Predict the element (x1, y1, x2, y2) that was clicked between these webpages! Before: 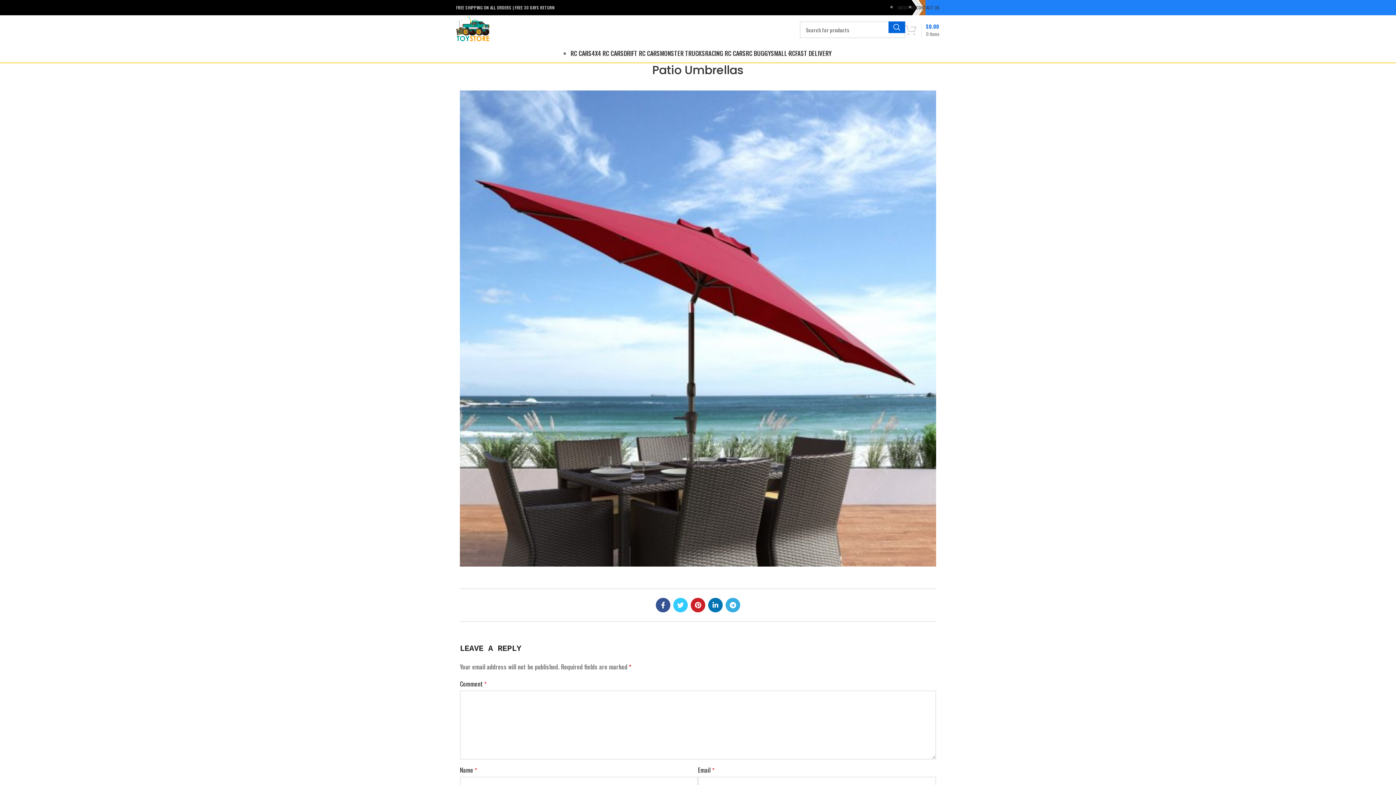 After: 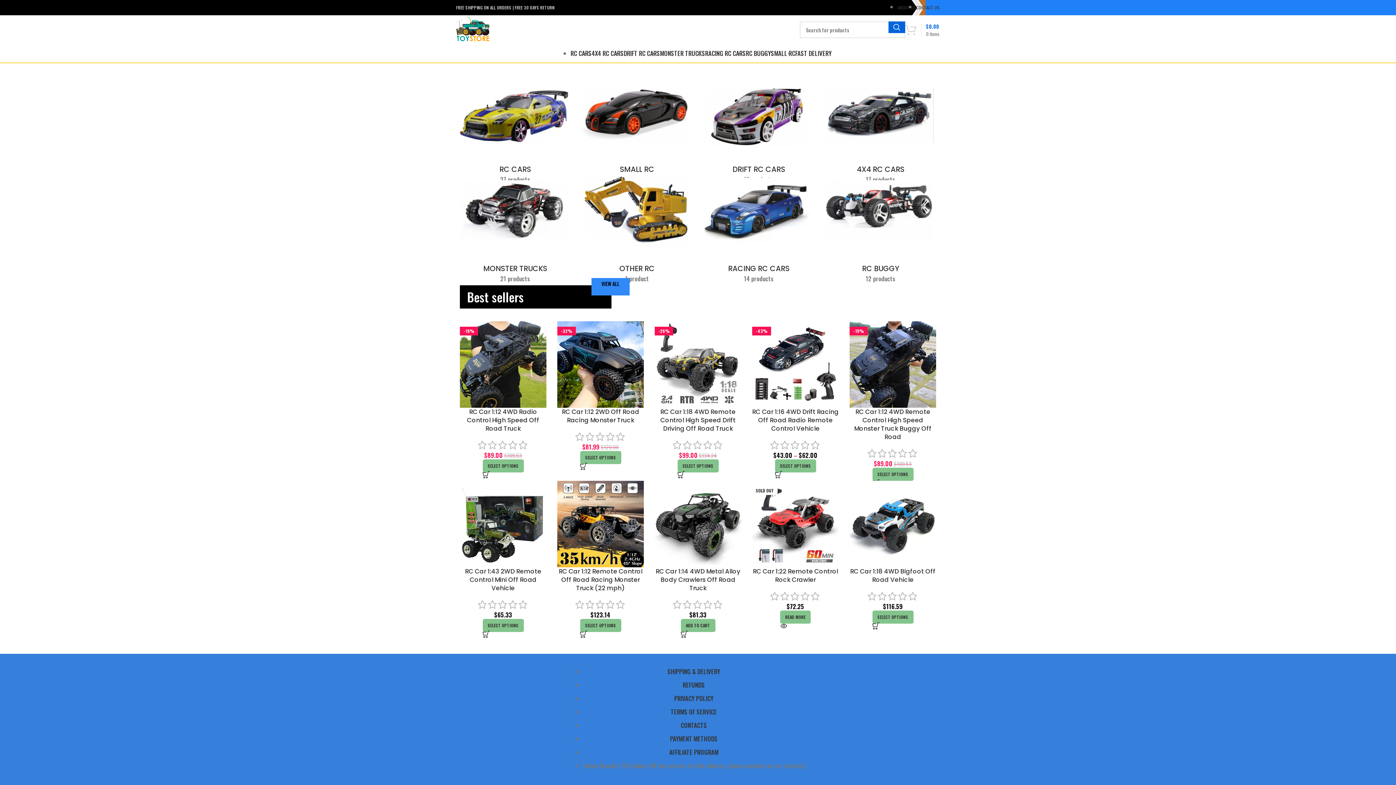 Action: bbox: (456, 23, 490, 32)